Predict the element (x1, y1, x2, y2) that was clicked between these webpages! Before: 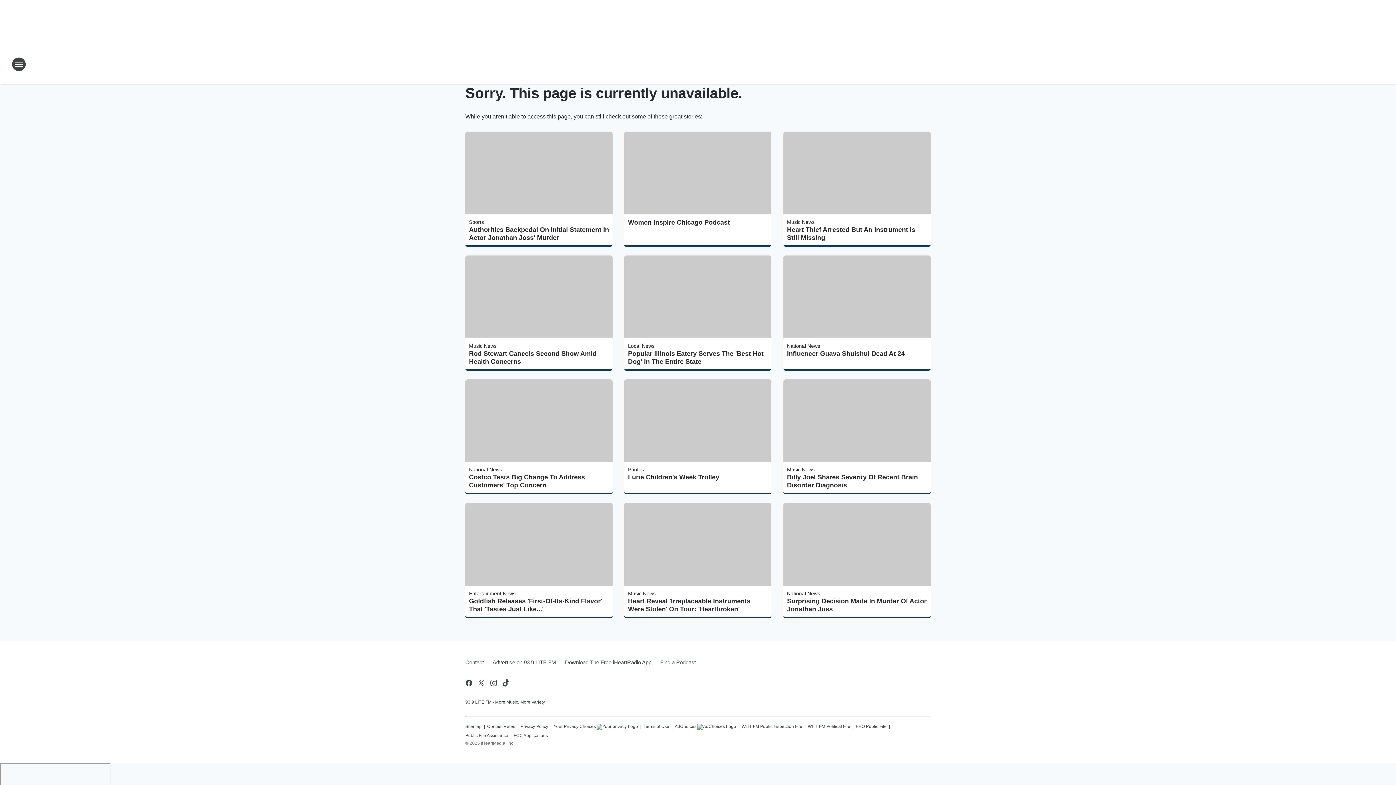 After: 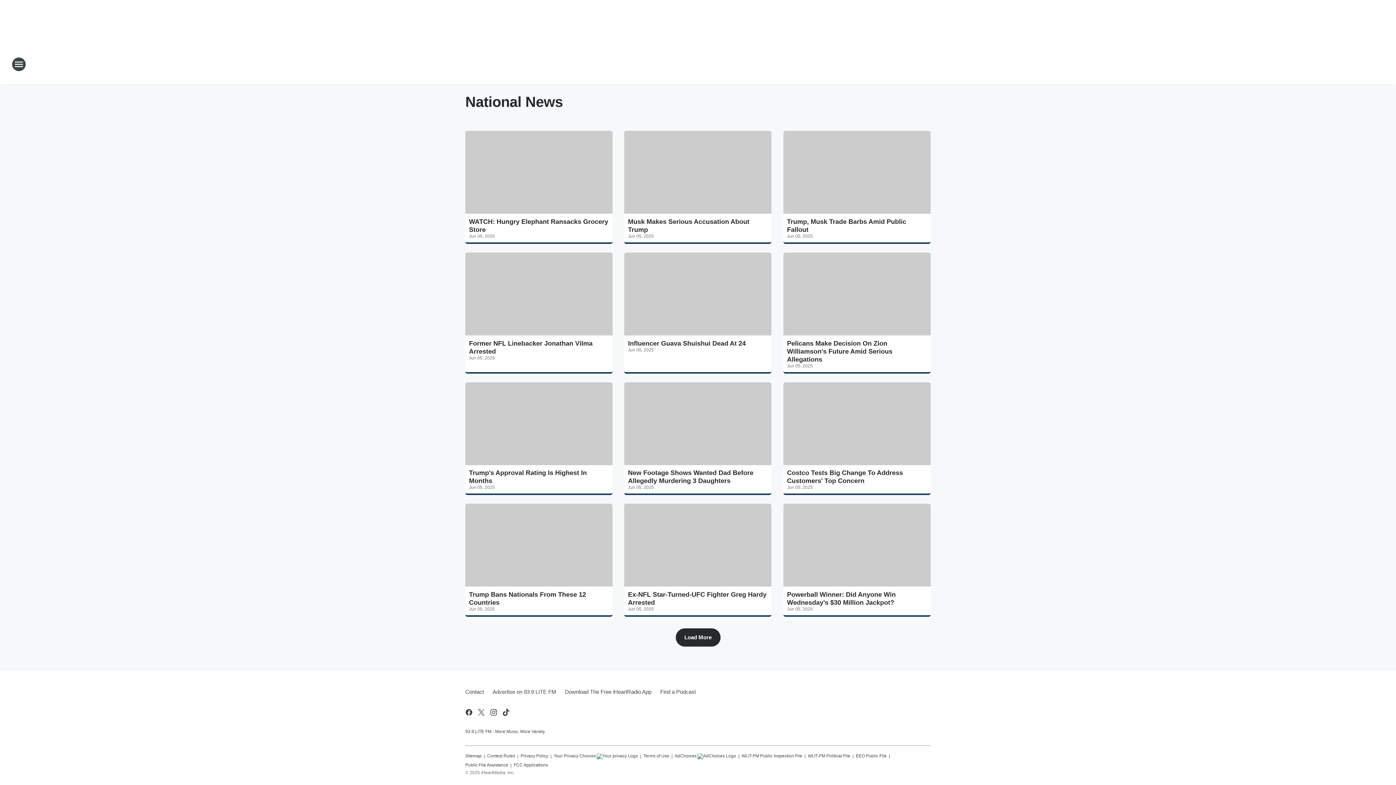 Action: label: National News bbox: (469, 467, 502, 472)